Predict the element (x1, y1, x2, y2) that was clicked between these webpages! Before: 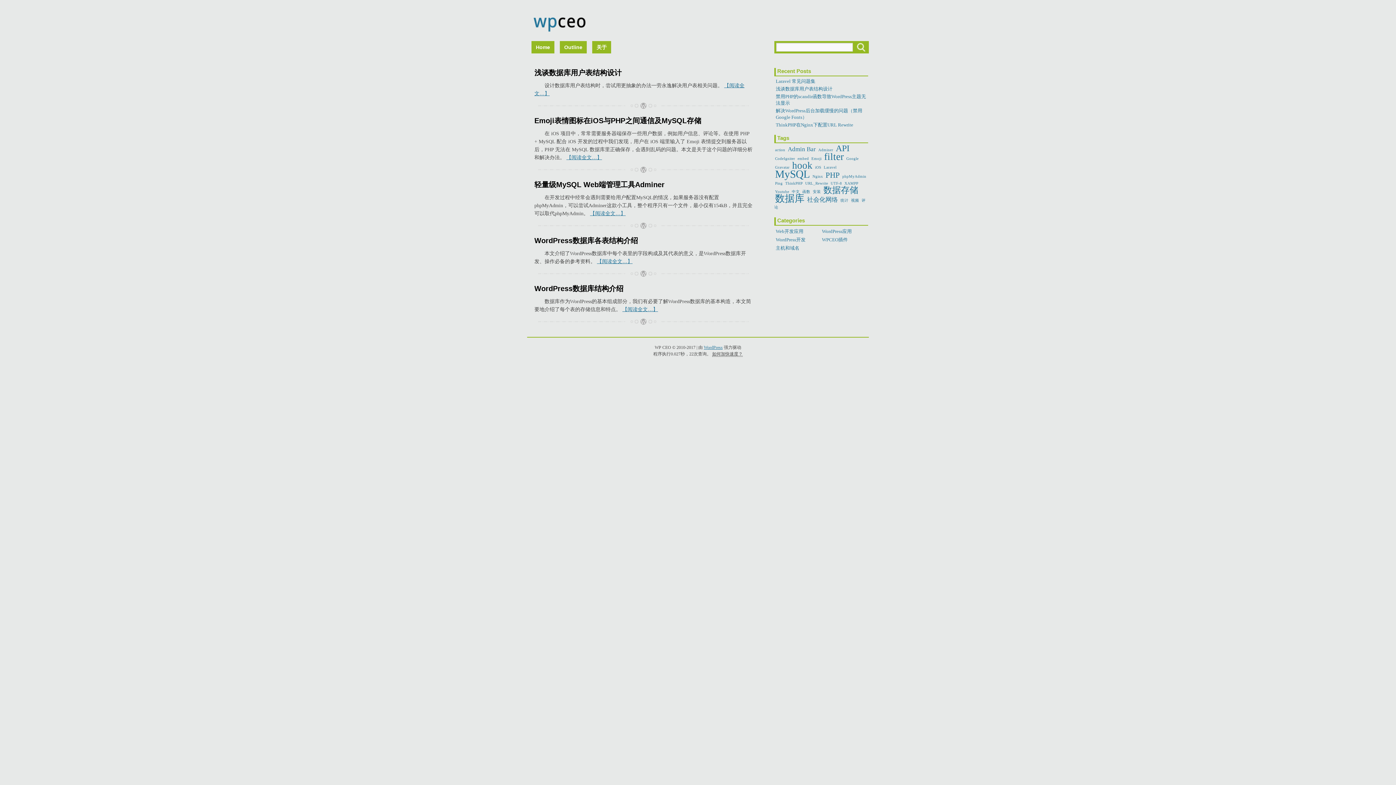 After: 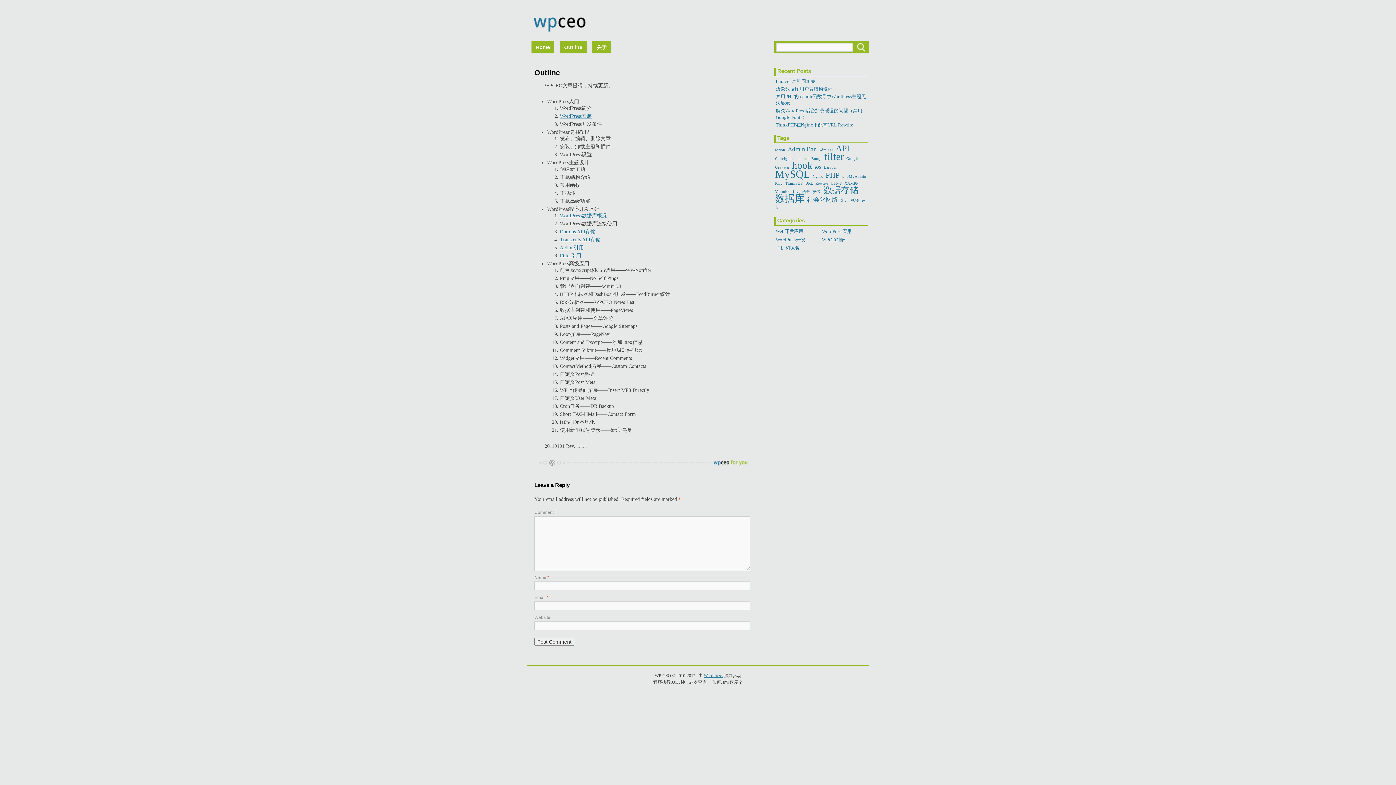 Action: bbox: (560, 41, 586, 53) label: Outline